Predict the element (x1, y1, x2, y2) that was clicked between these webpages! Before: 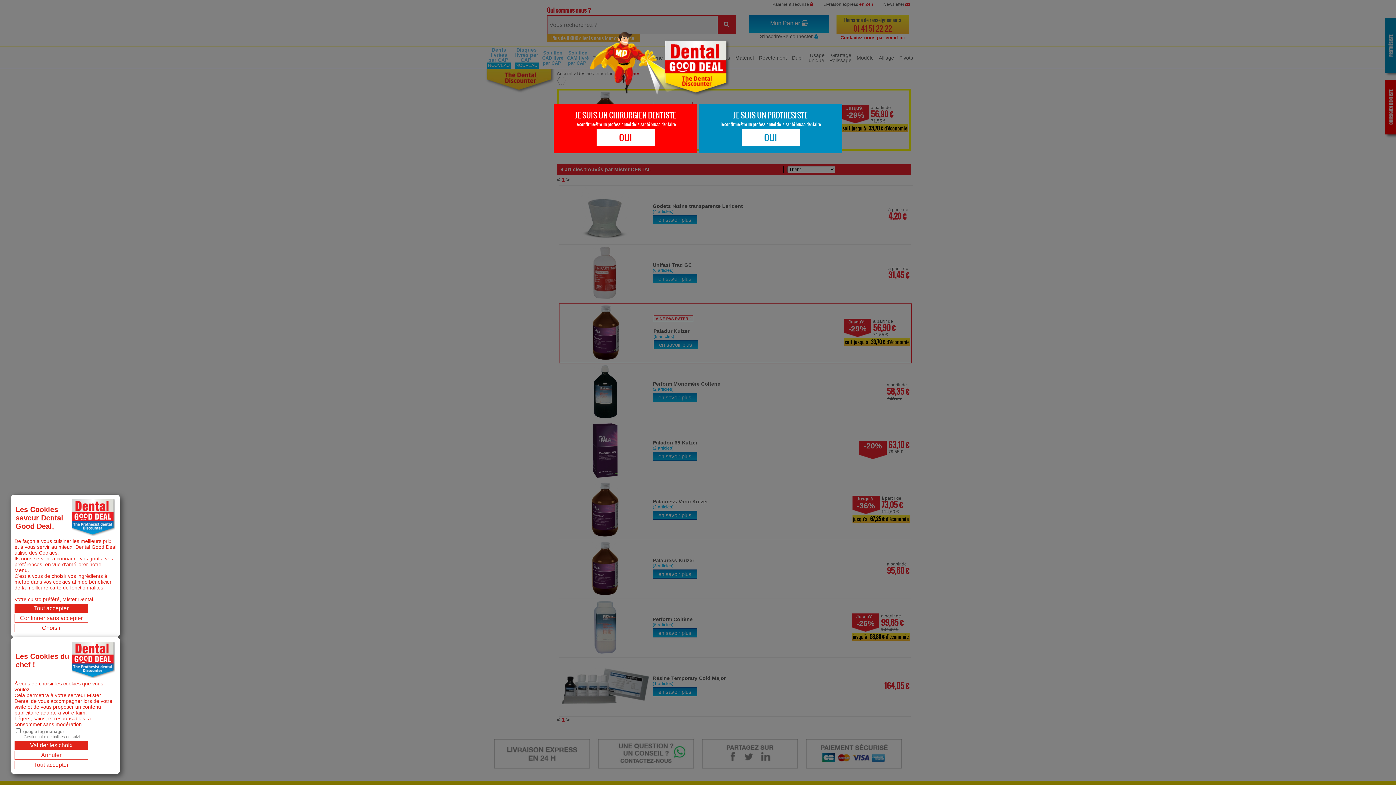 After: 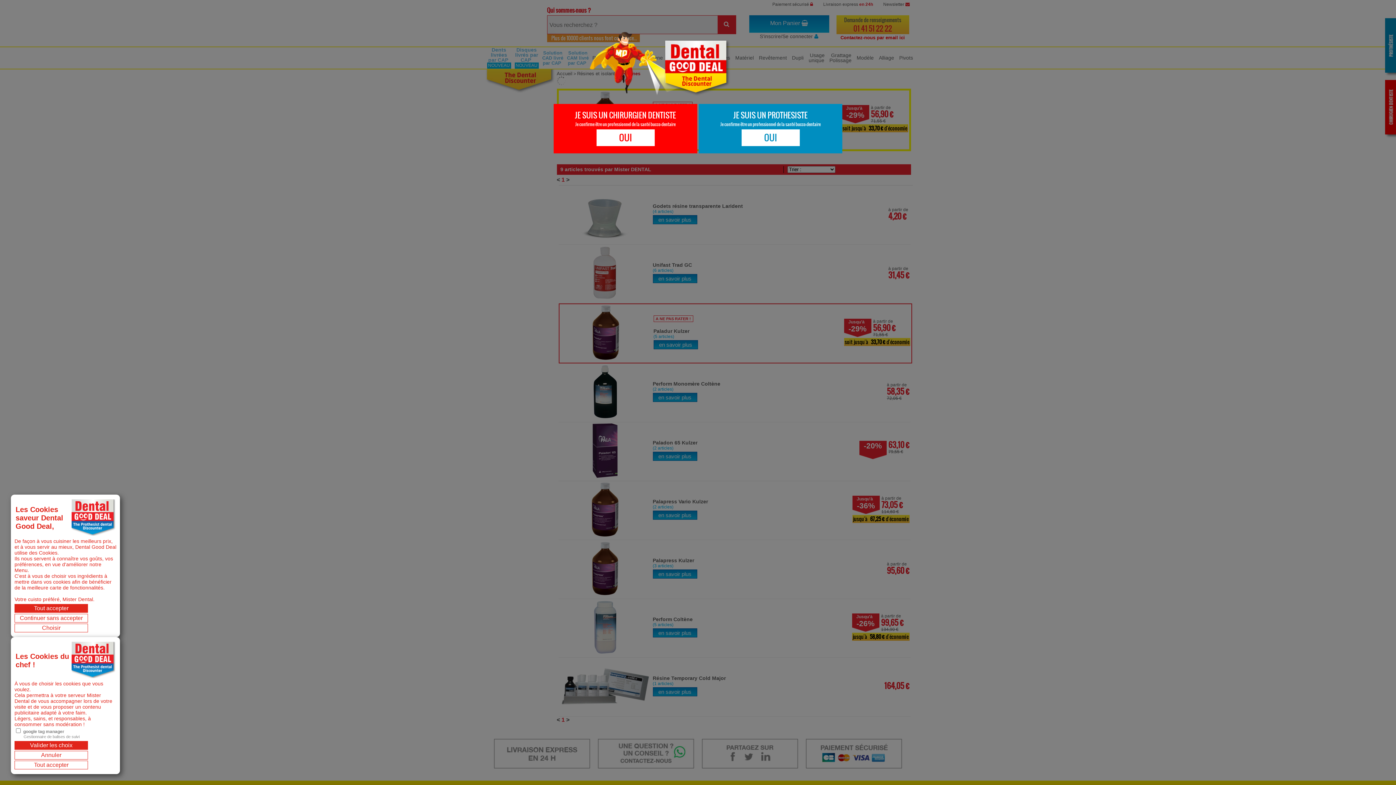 Action: bbox: (19, 615, 82, 621) label: Continuer sans accepter